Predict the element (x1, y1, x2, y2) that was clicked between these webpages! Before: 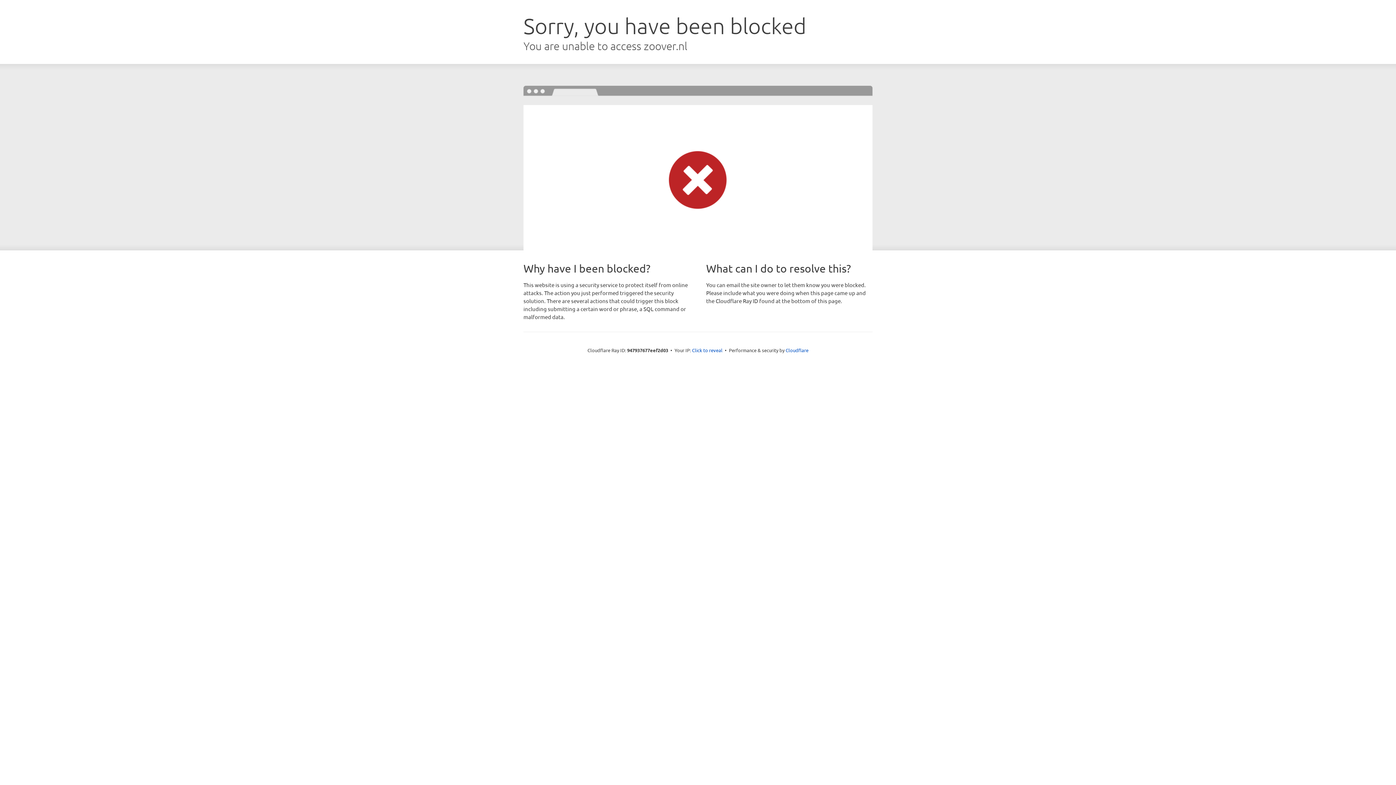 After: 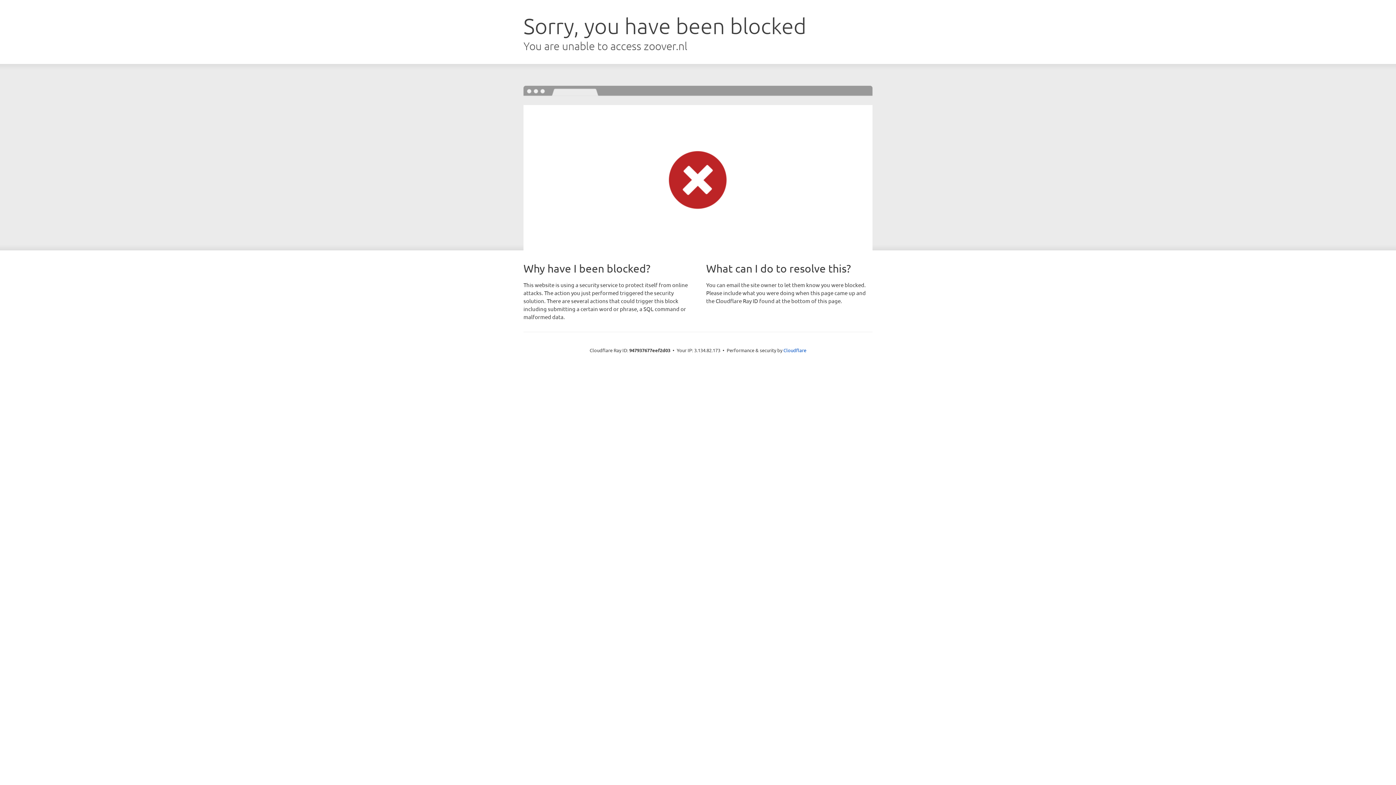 Action: bbox: (692, 346, 722, 353) label: Click to reveal